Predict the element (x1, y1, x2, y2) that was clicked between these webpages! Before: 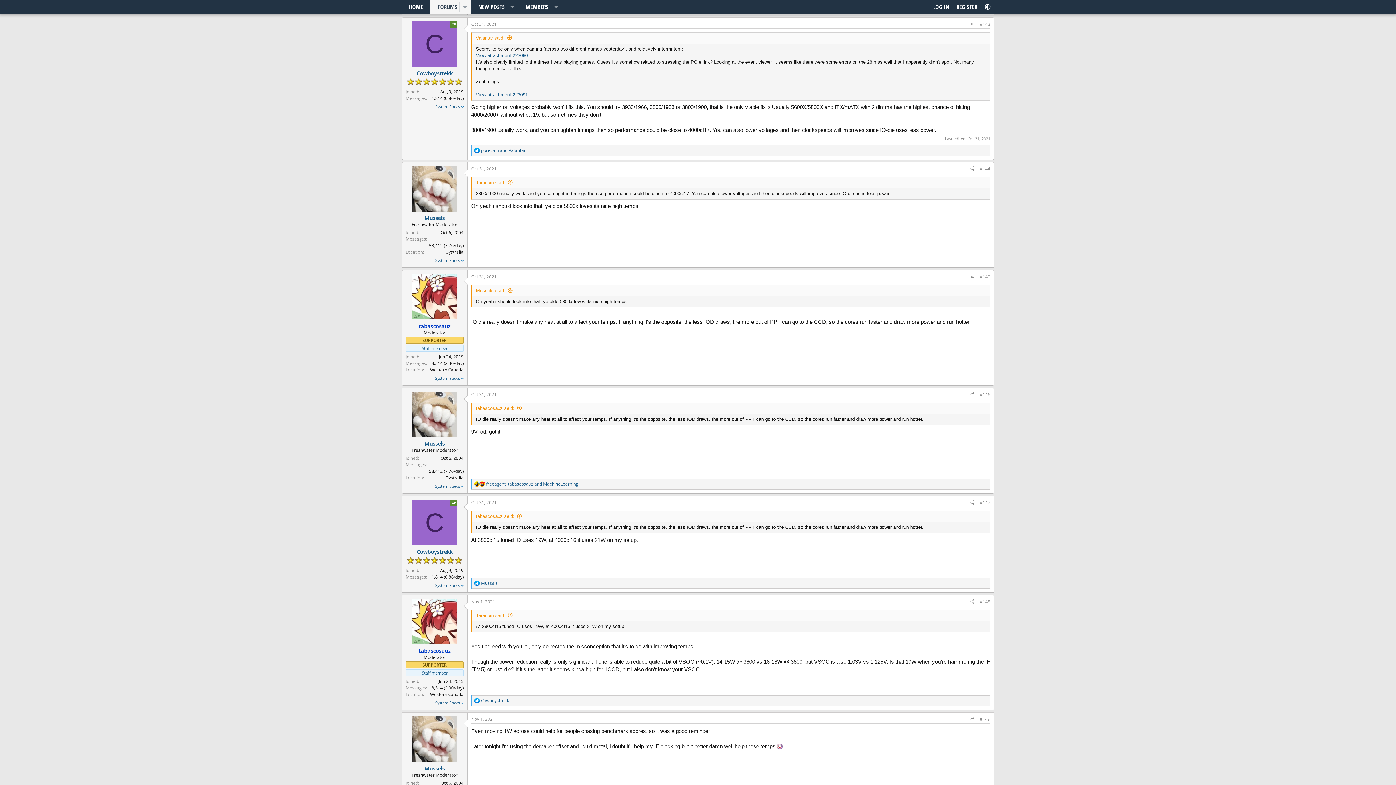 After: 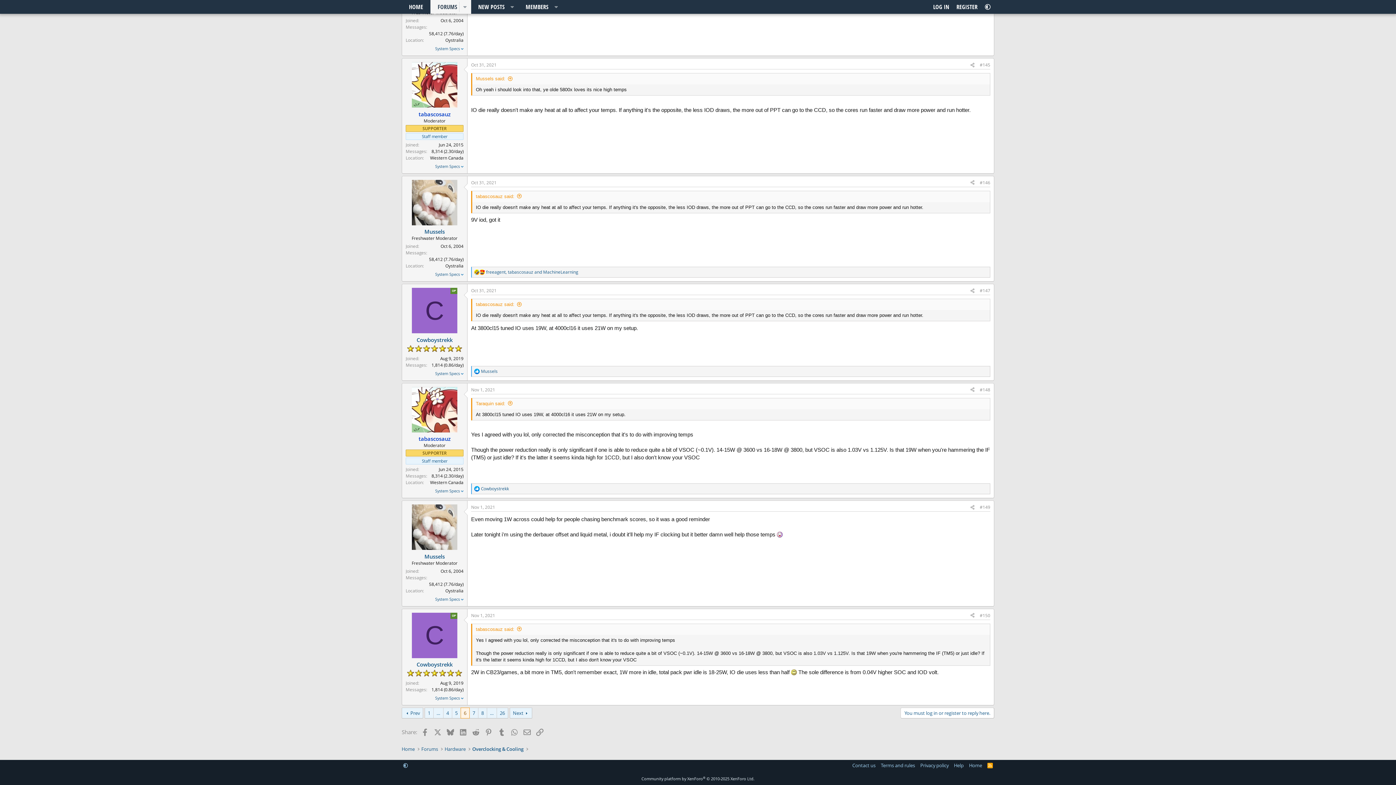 Action: bbox: (980, 598, 990, 604) label: #148